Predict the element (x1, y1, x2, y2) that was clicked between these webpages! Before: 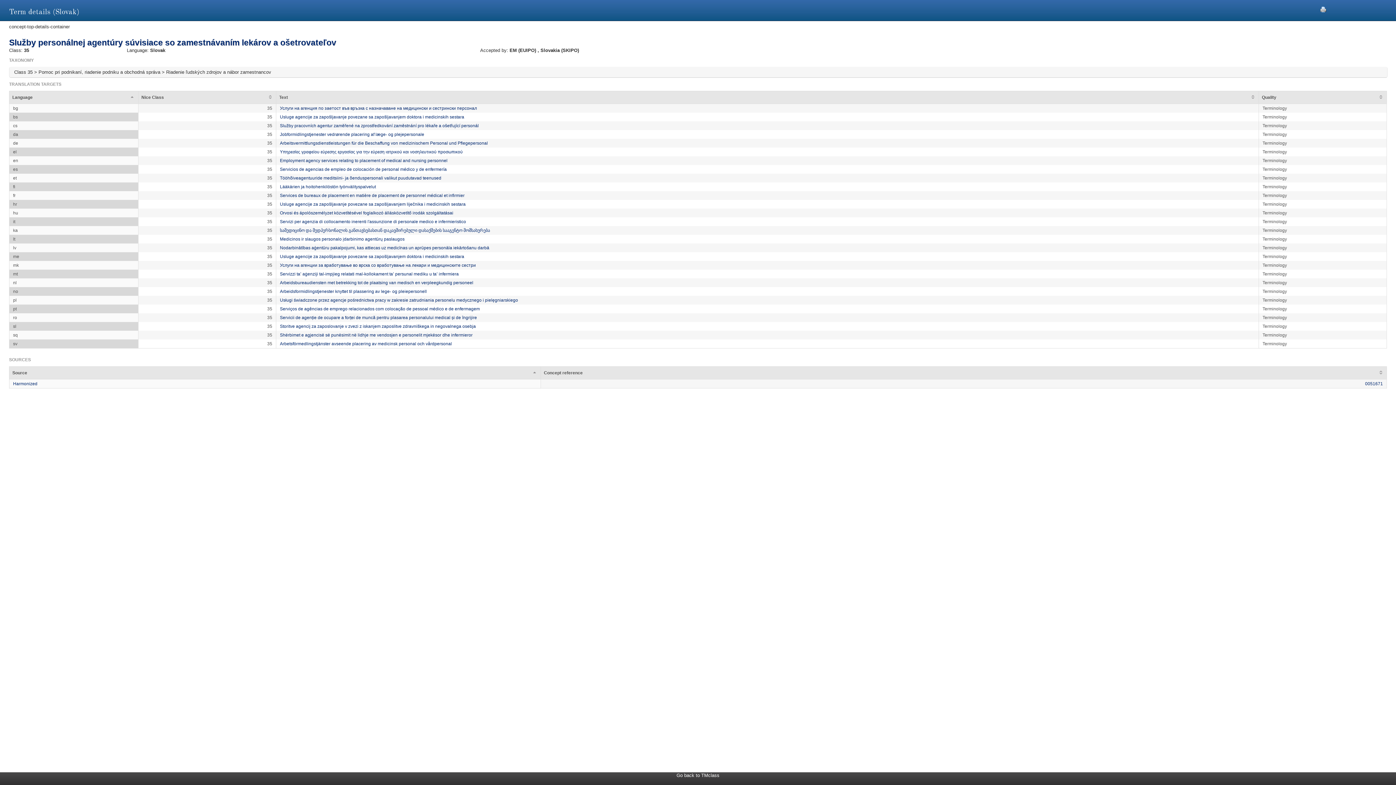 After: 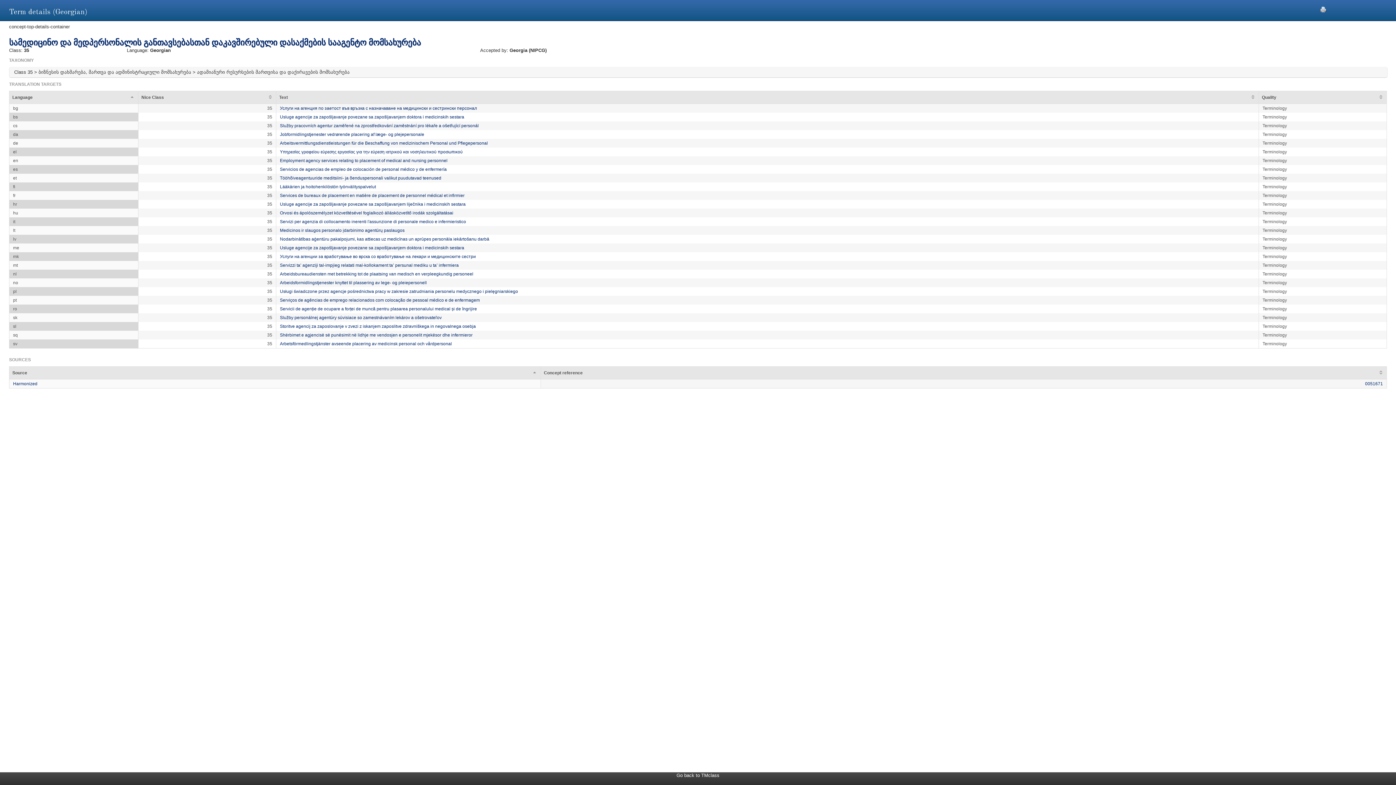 Action: bbox: (280, 228, 490, 233) label: სამედიცინო და მედპერსონალის განთავსებასთან დაკავშირებული დასაქმების სააგენტო მომსახურება